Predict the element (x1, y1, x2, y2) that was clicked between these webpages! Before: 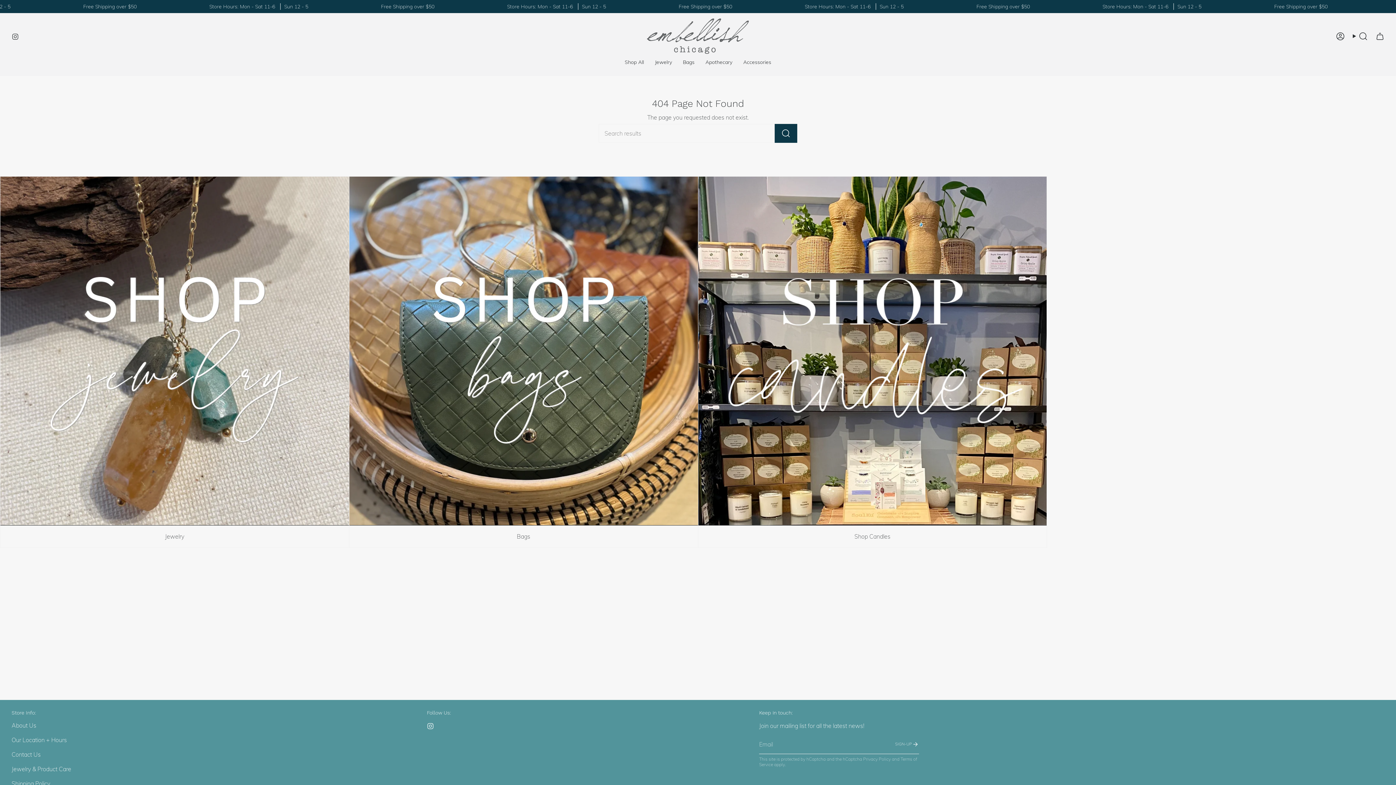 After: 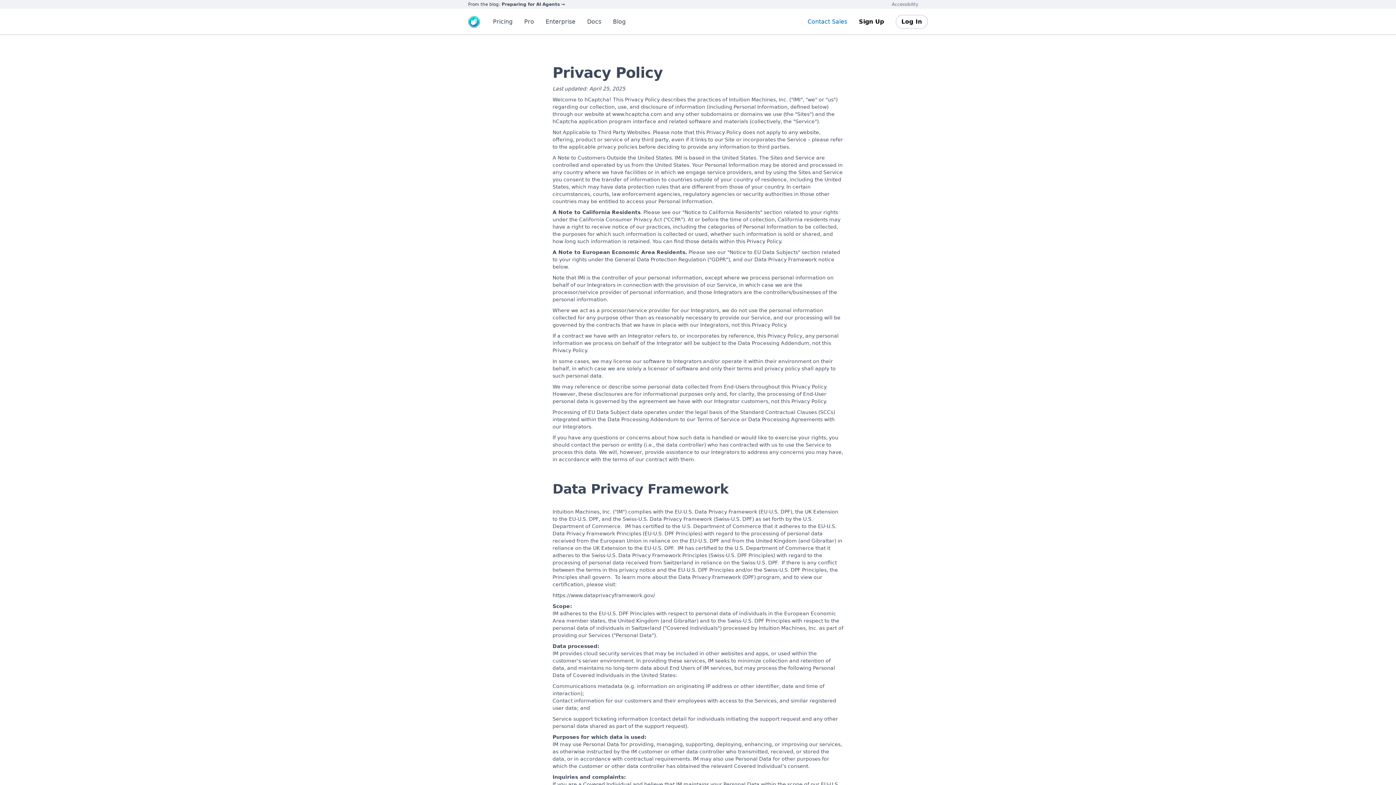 Action: bbox: (863, 756, 891, 762) label: Privacy Policy